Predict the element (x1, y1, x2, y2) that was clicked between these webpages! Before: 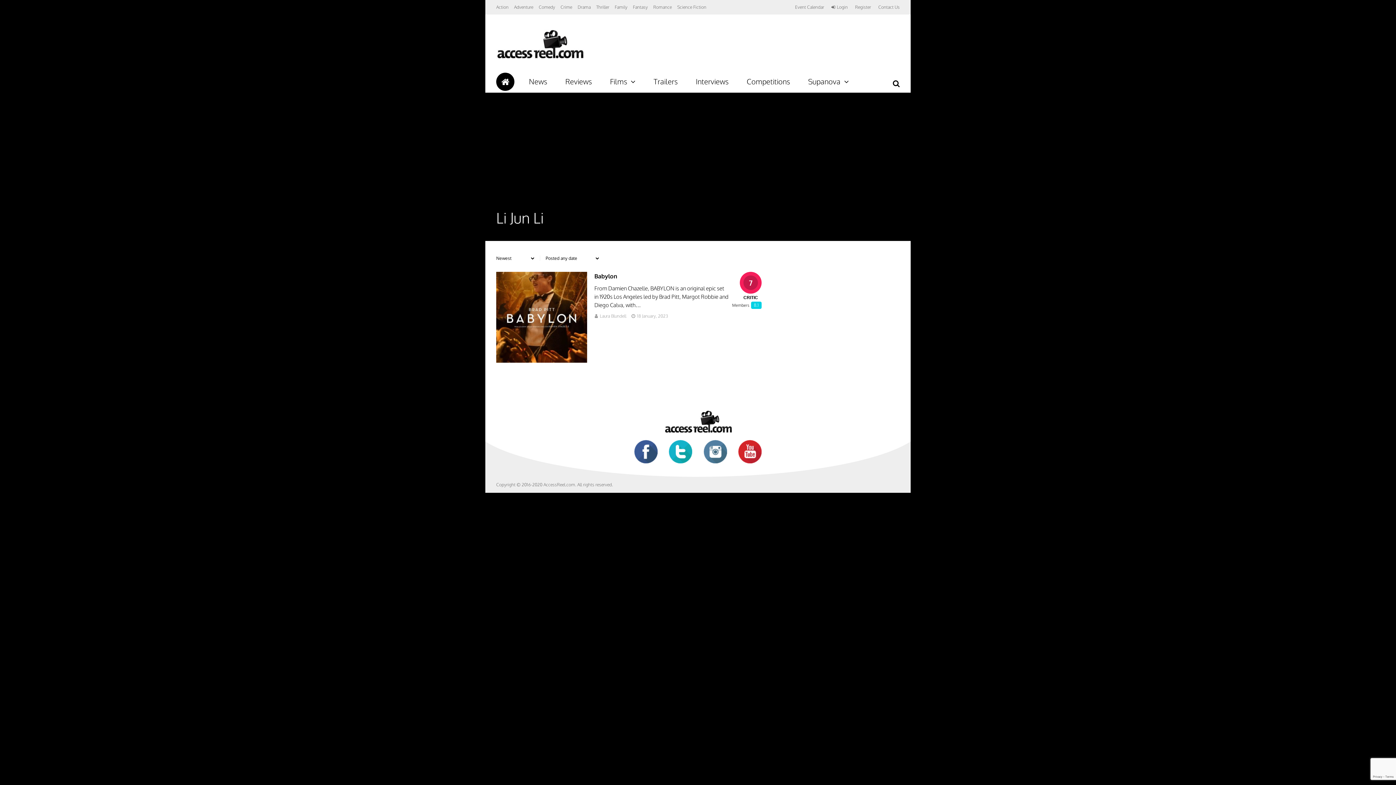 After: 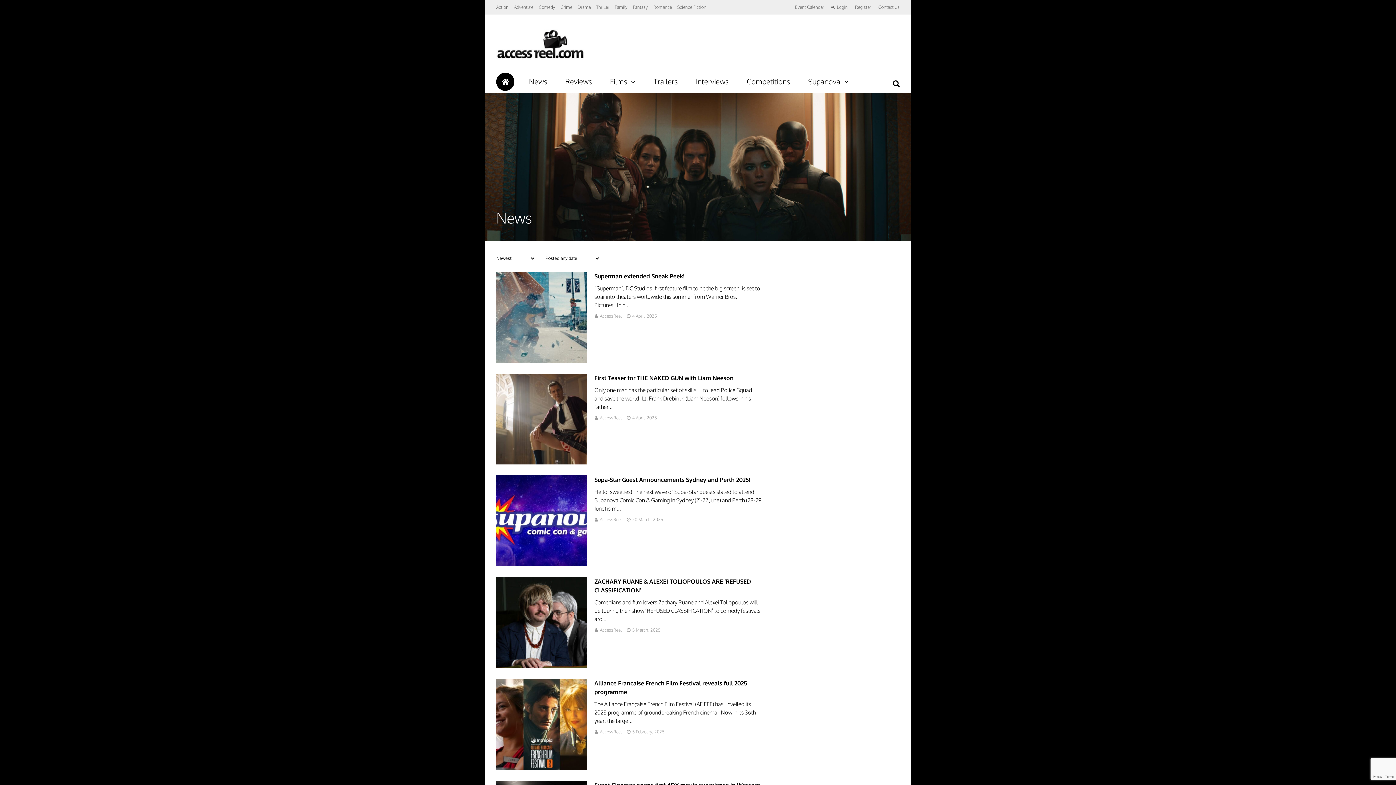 Action: bbox: (525, 74, 550, 89) label: News